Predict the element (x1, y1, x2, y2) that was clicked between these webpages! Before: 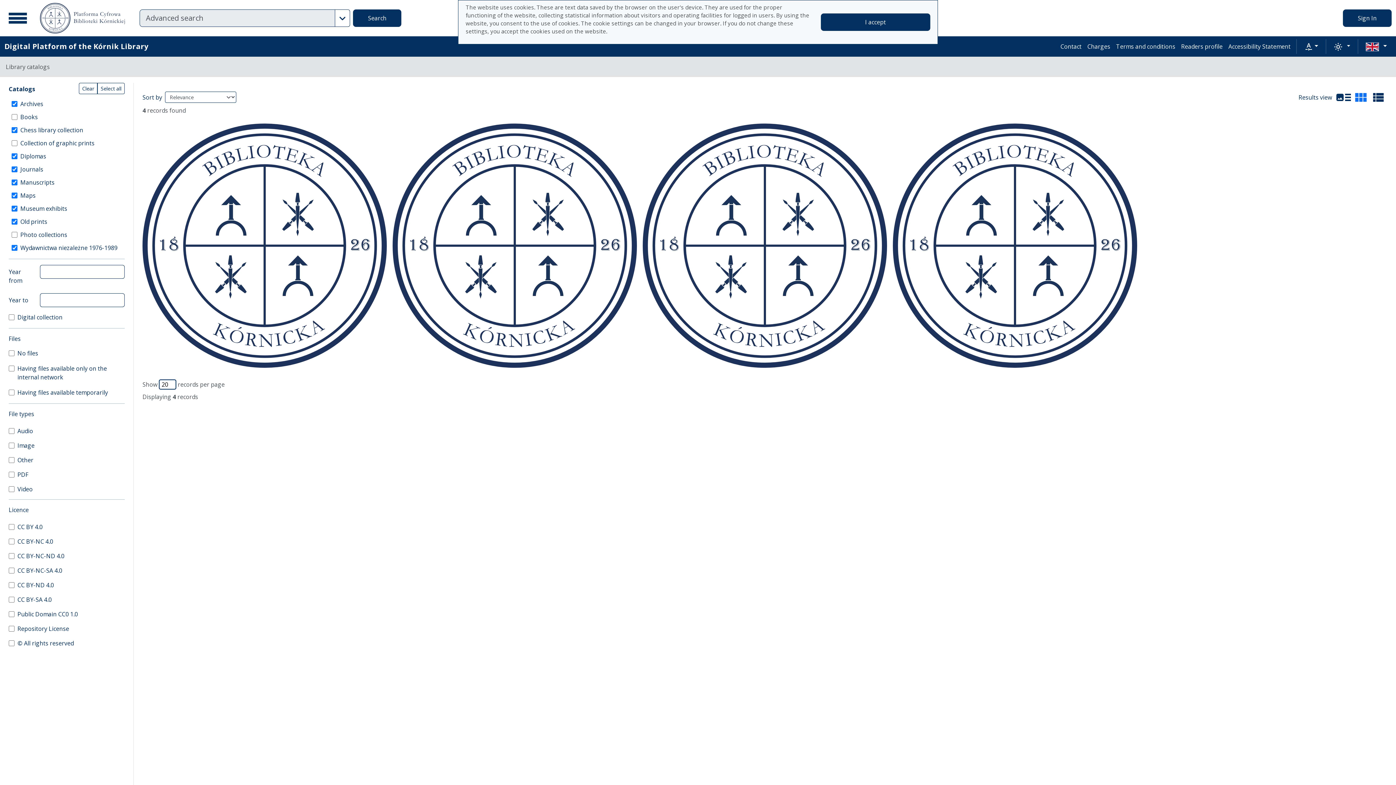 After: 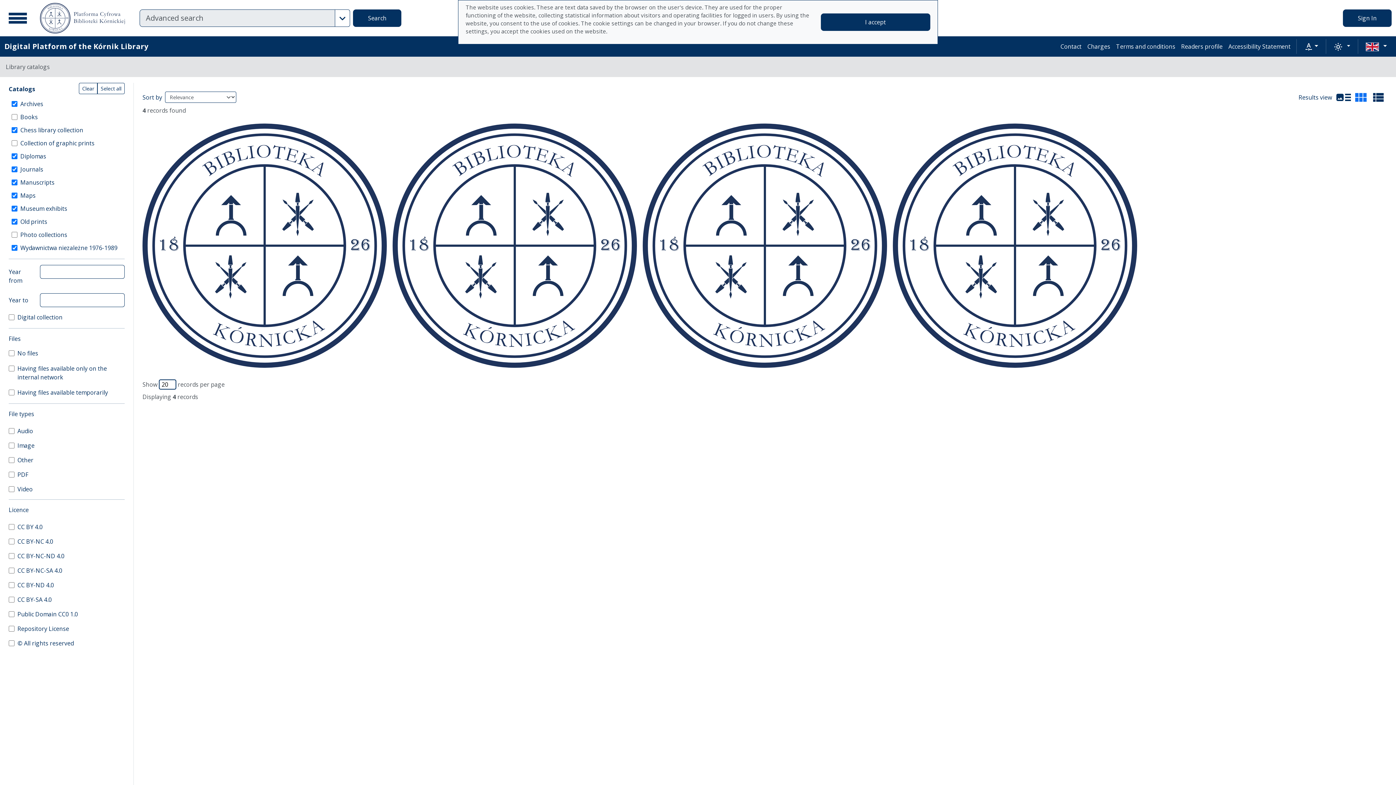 Action: label: Charges bbox: (1084, 39, 1113, 53)